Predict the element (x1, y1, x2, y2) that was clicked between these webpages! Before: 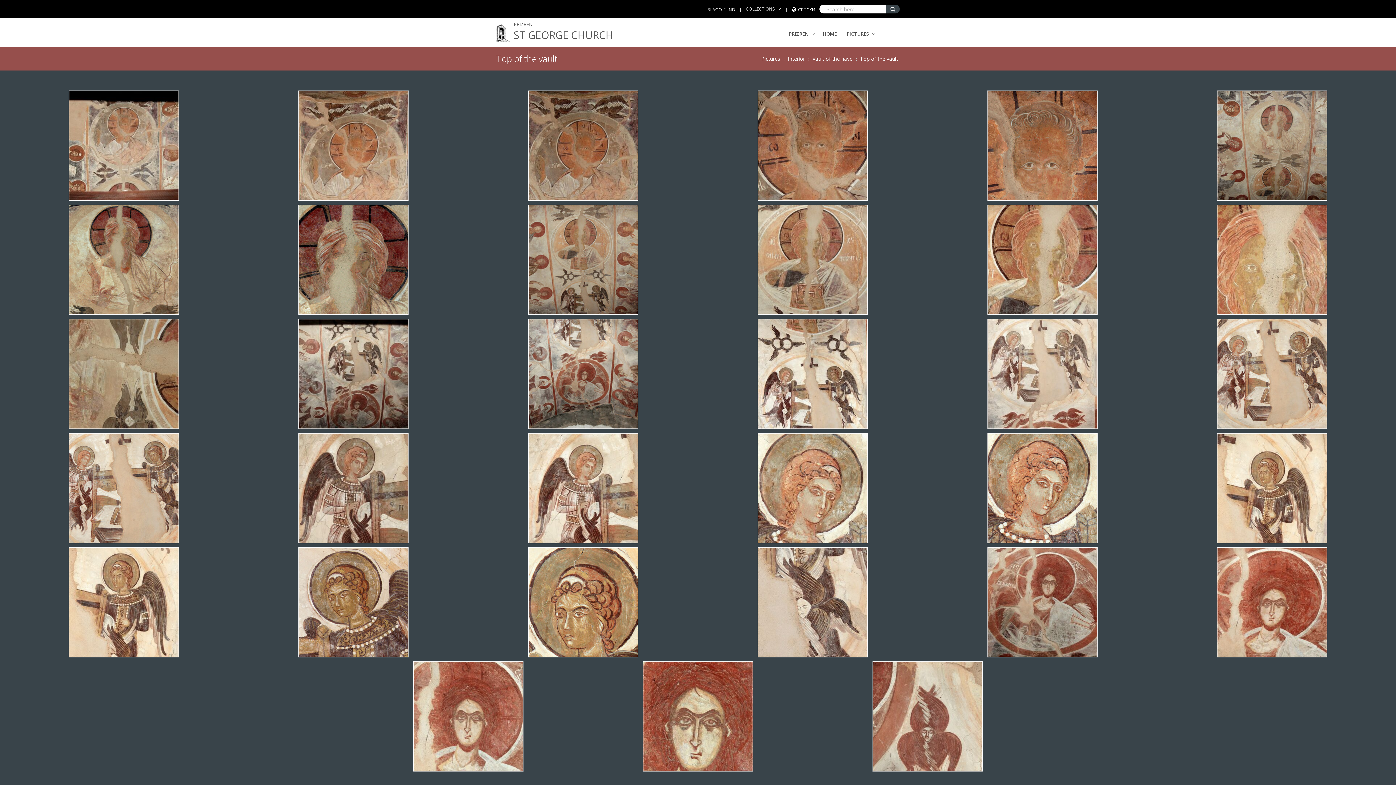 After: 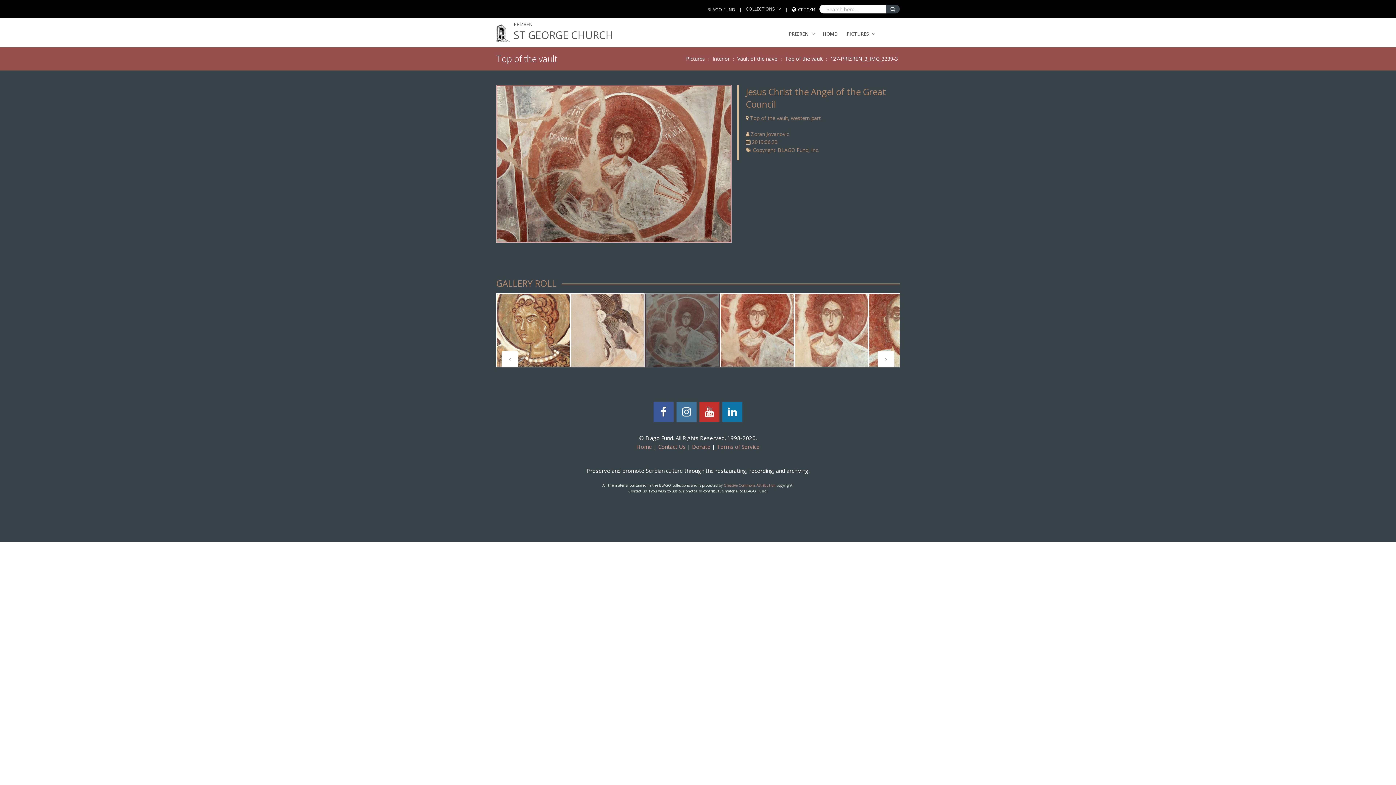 Action: bbox: (987, 598, 1098, 605)